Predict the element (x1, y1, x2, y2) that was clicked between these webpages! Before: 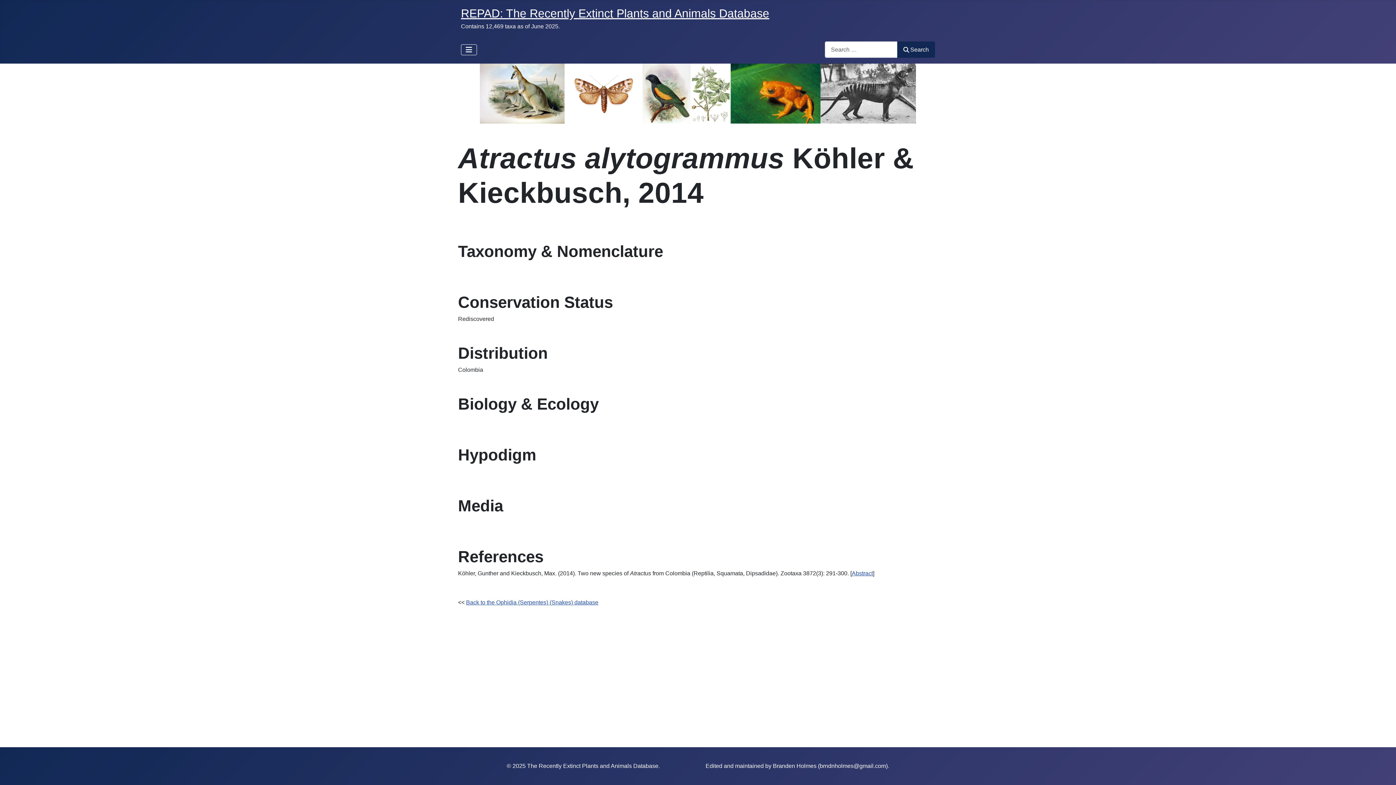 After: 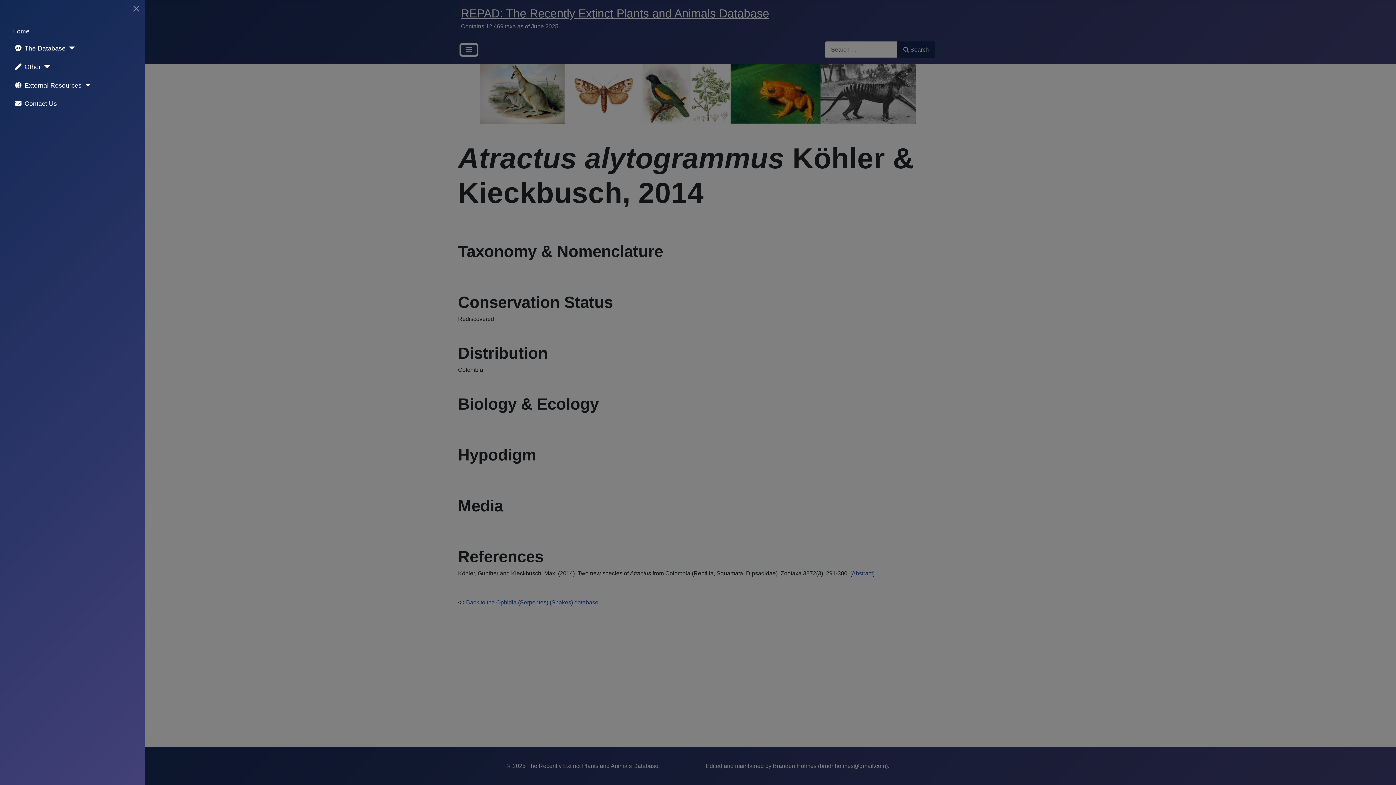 Action: label: Toggle Navigation bbox: (461, 44, 477, 55)